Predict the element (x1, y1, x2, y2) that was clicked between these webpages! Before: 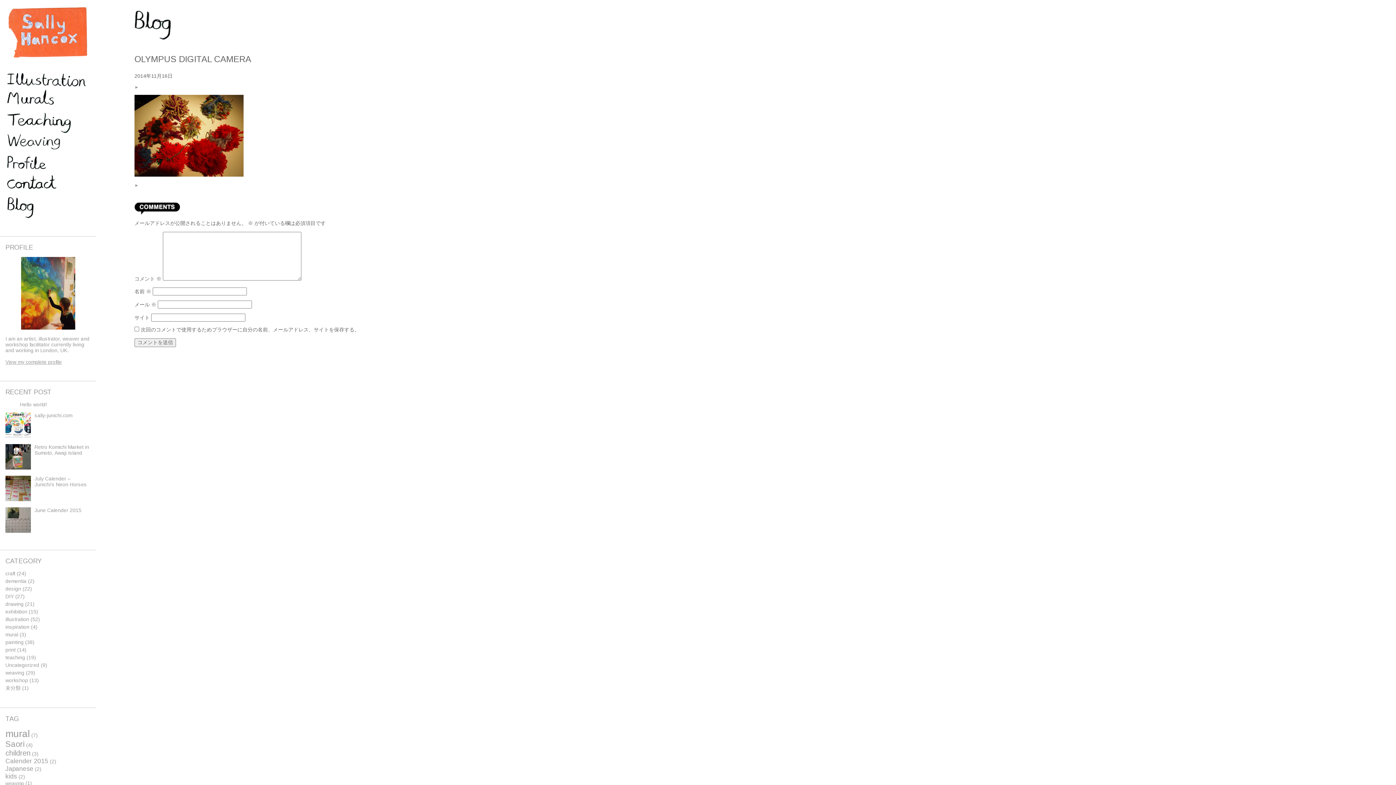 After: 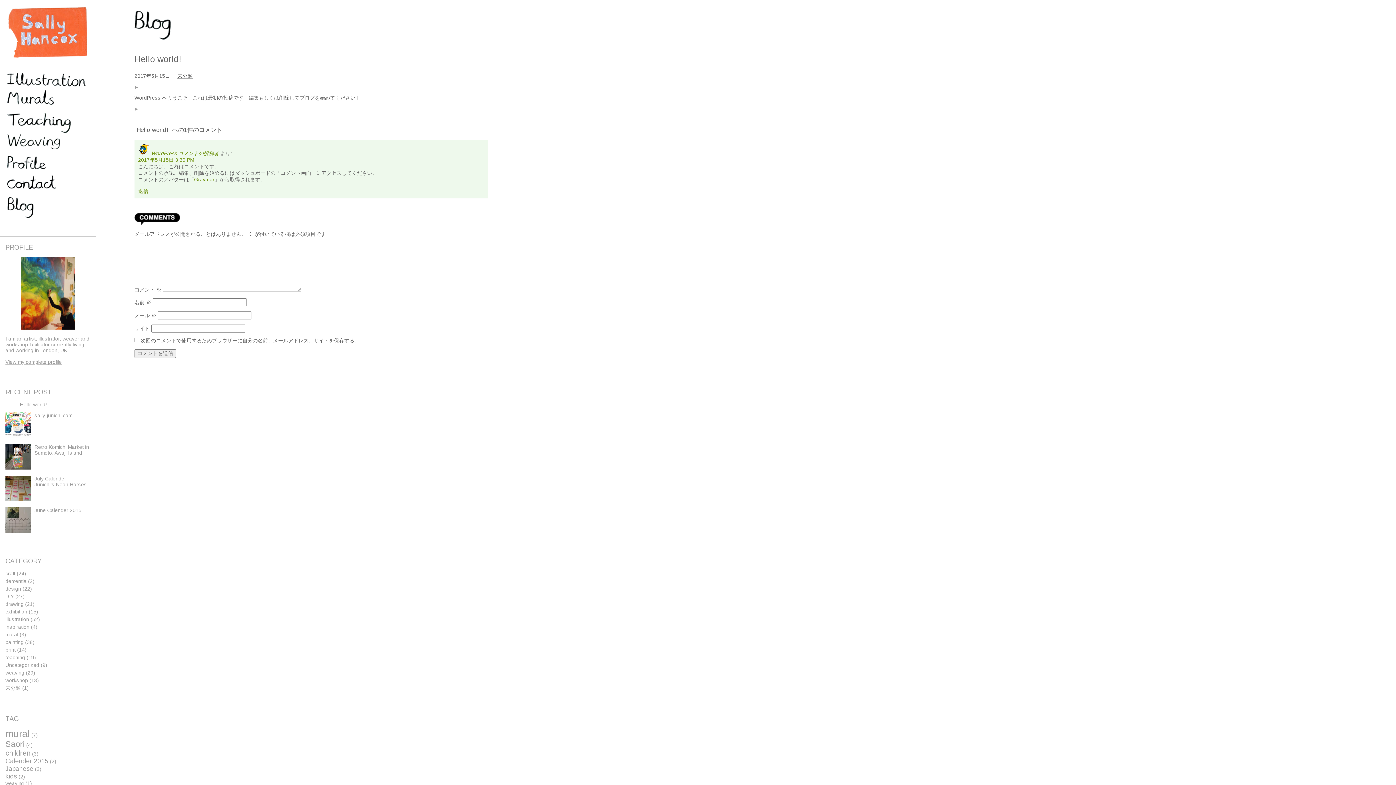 Action: bbox: (20, 401, 46, 407) label: Hello world!